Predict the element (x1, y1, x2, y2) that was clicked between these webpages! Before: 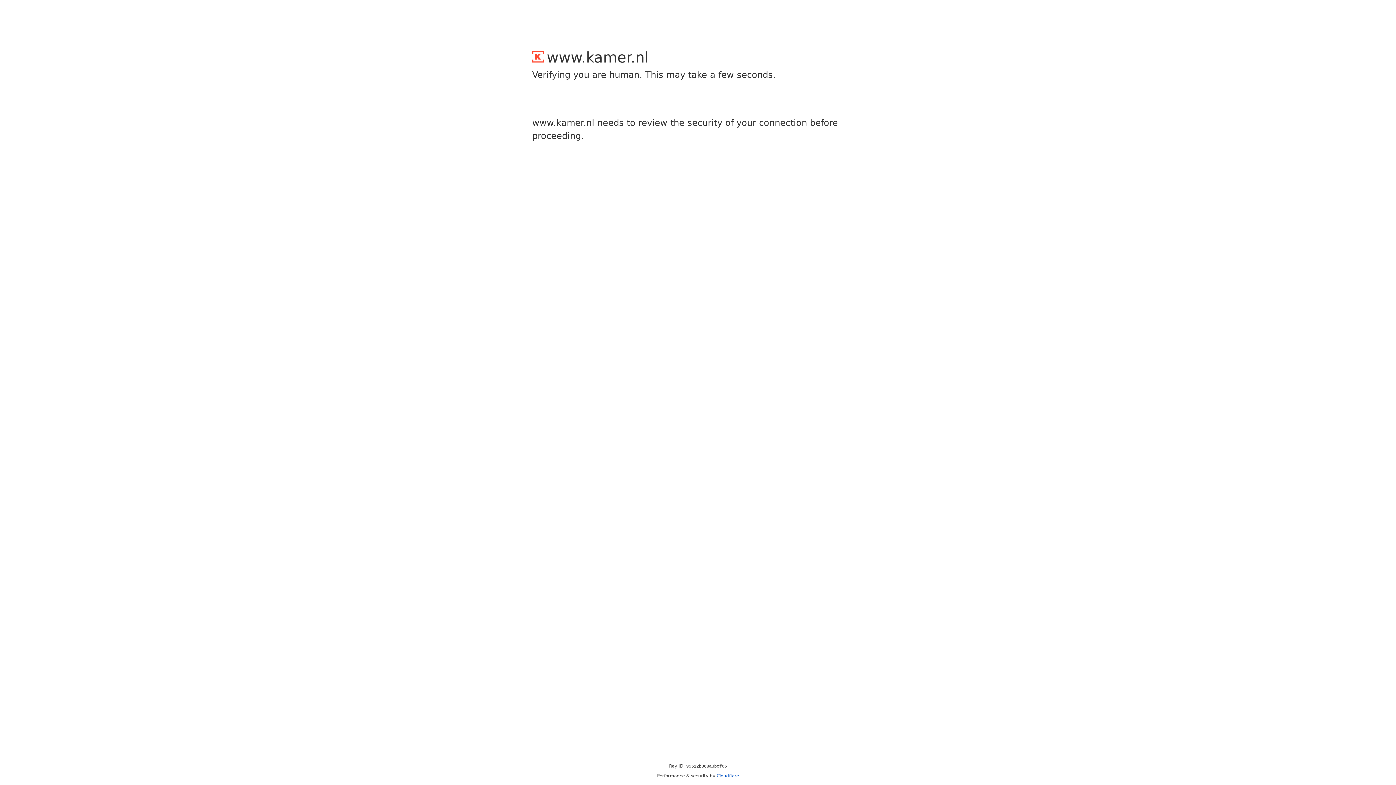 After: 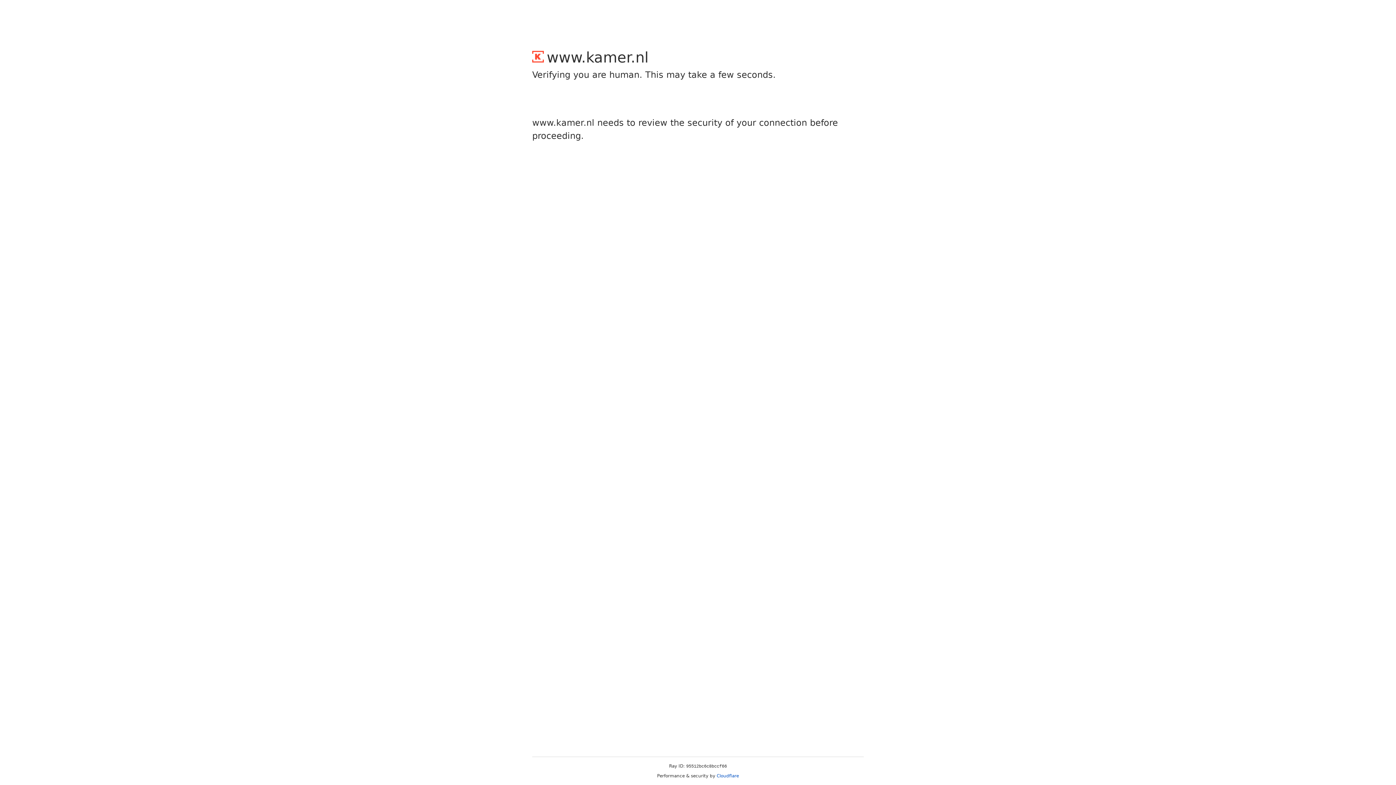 Action: bbox: (716, 773, 739, 778) label: Cloudflare